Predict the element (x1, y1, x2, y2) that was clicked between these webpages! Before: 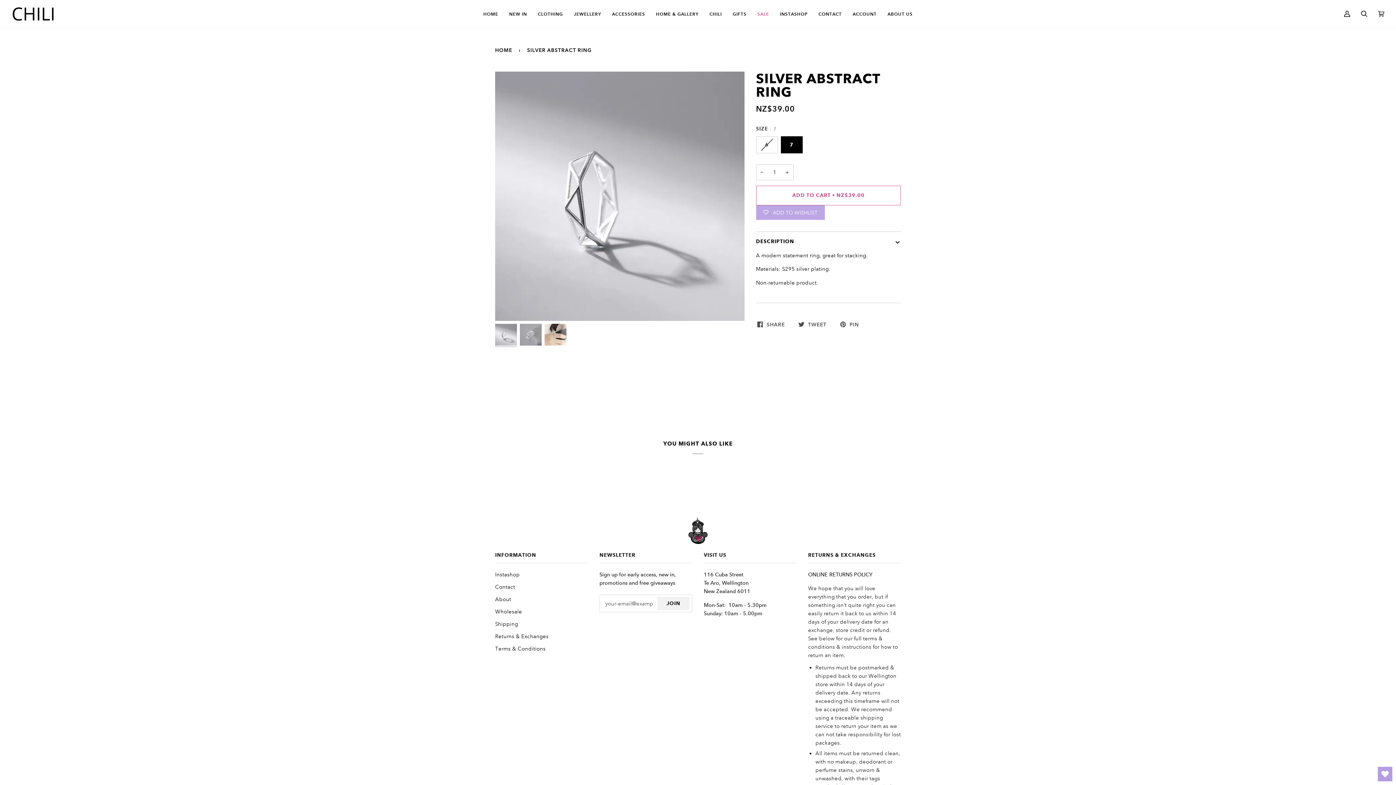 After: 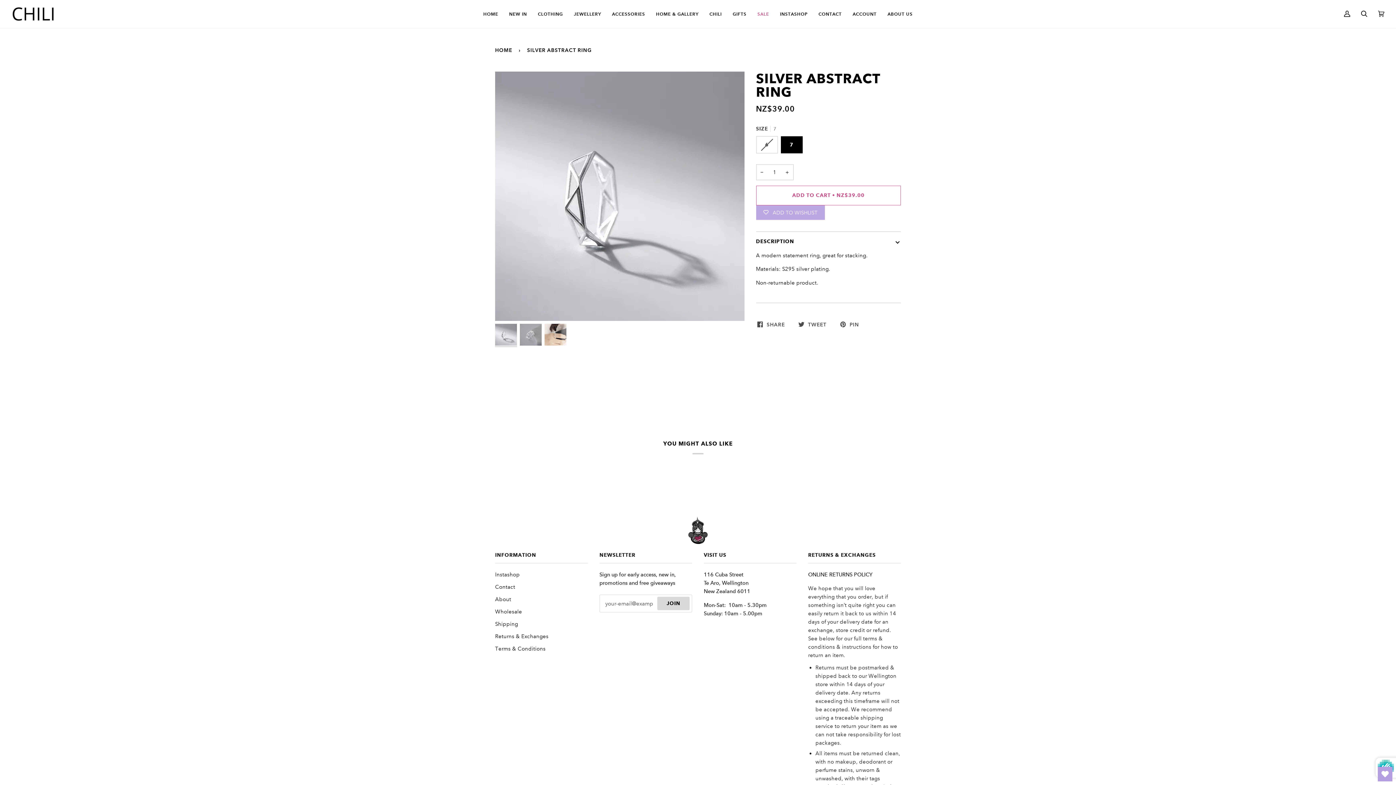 Action: bbox: (657, 597, 689, 610) label: Join